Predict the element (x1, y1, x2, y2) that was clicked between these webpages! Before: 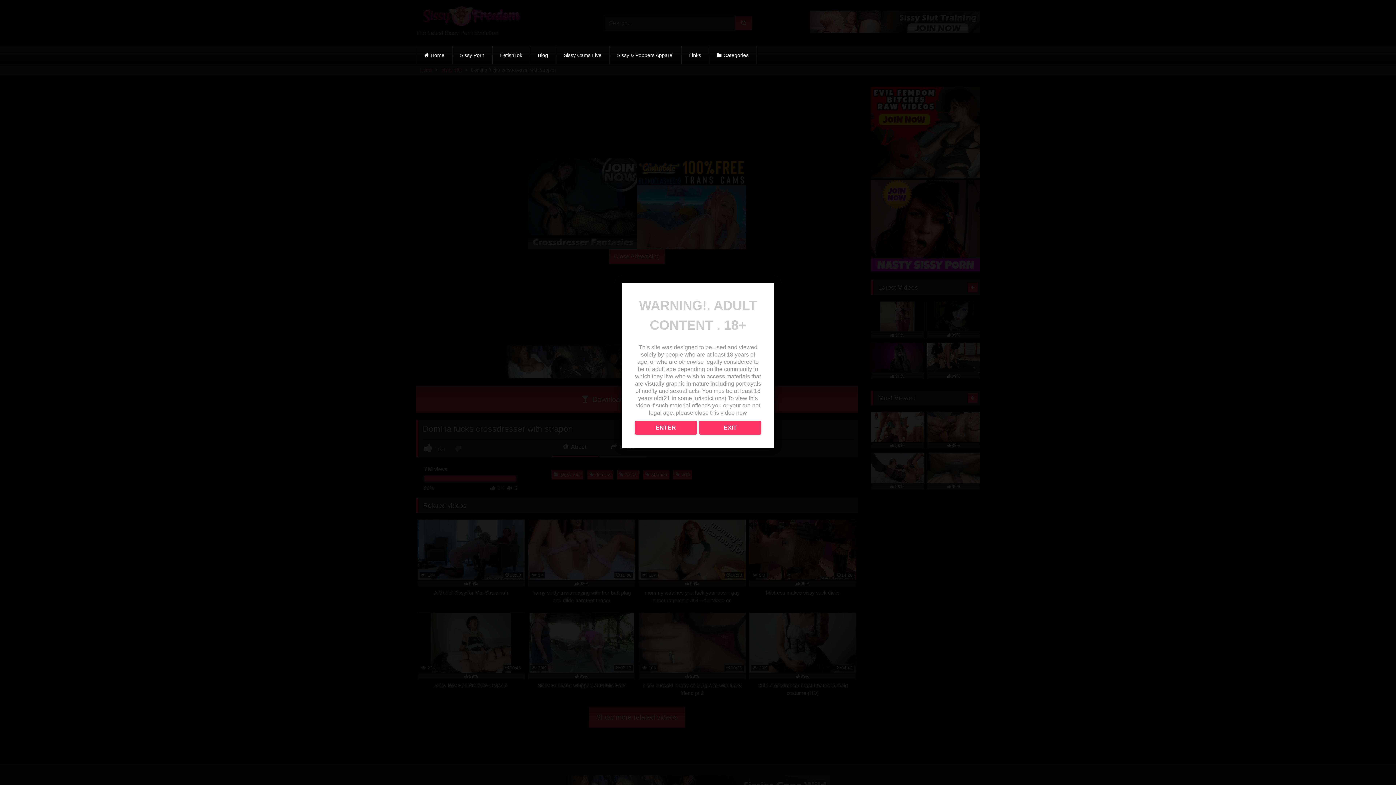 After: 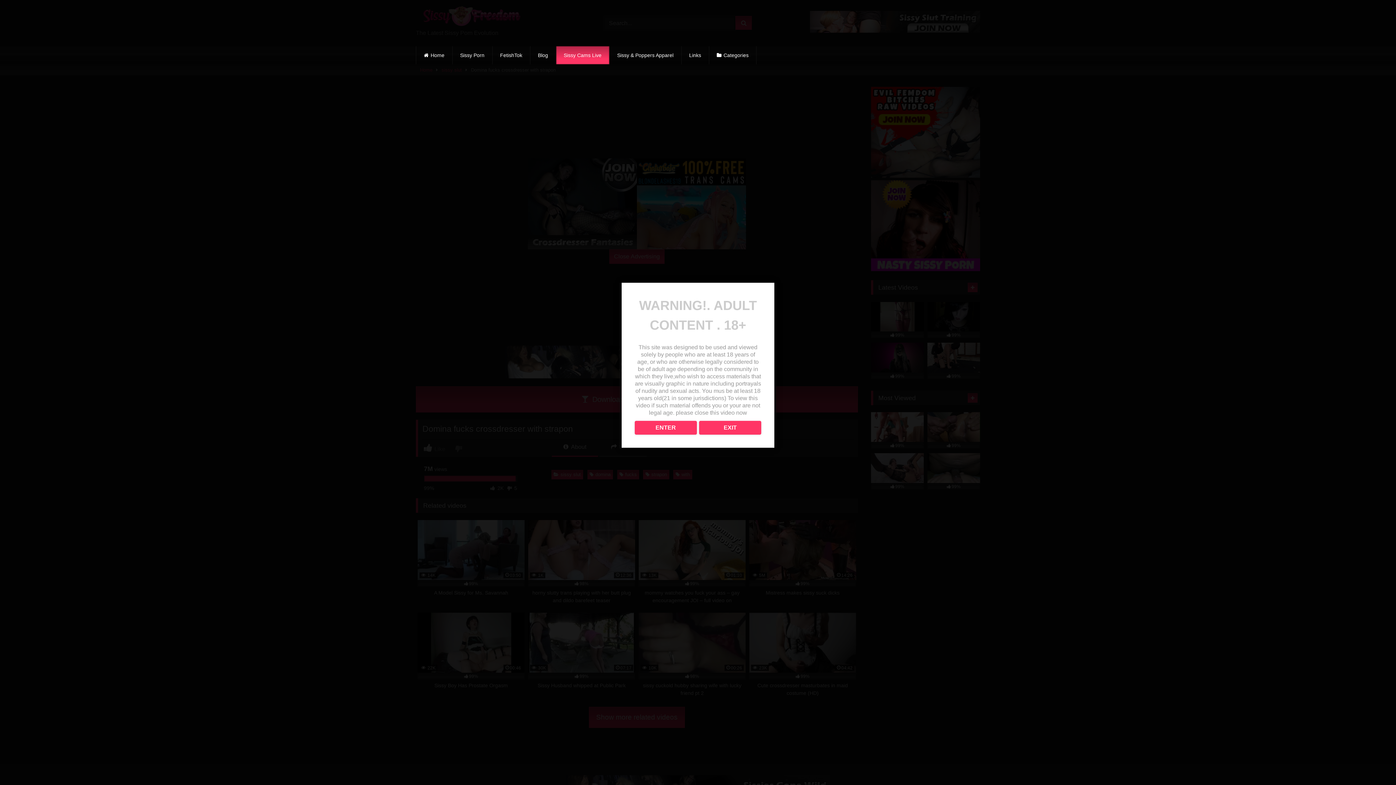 Action: bbox: (556, 46, 609, 64) label: Sissy Cams Live